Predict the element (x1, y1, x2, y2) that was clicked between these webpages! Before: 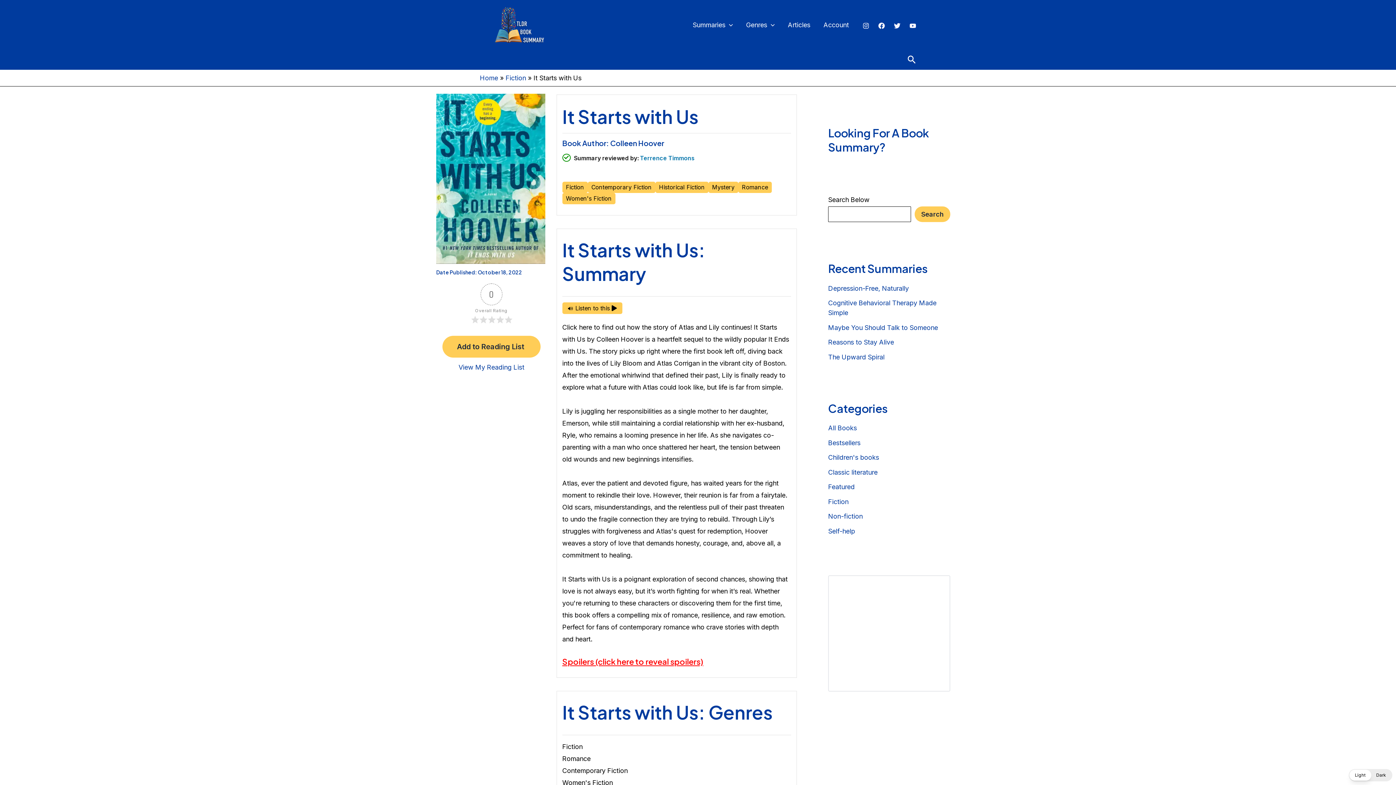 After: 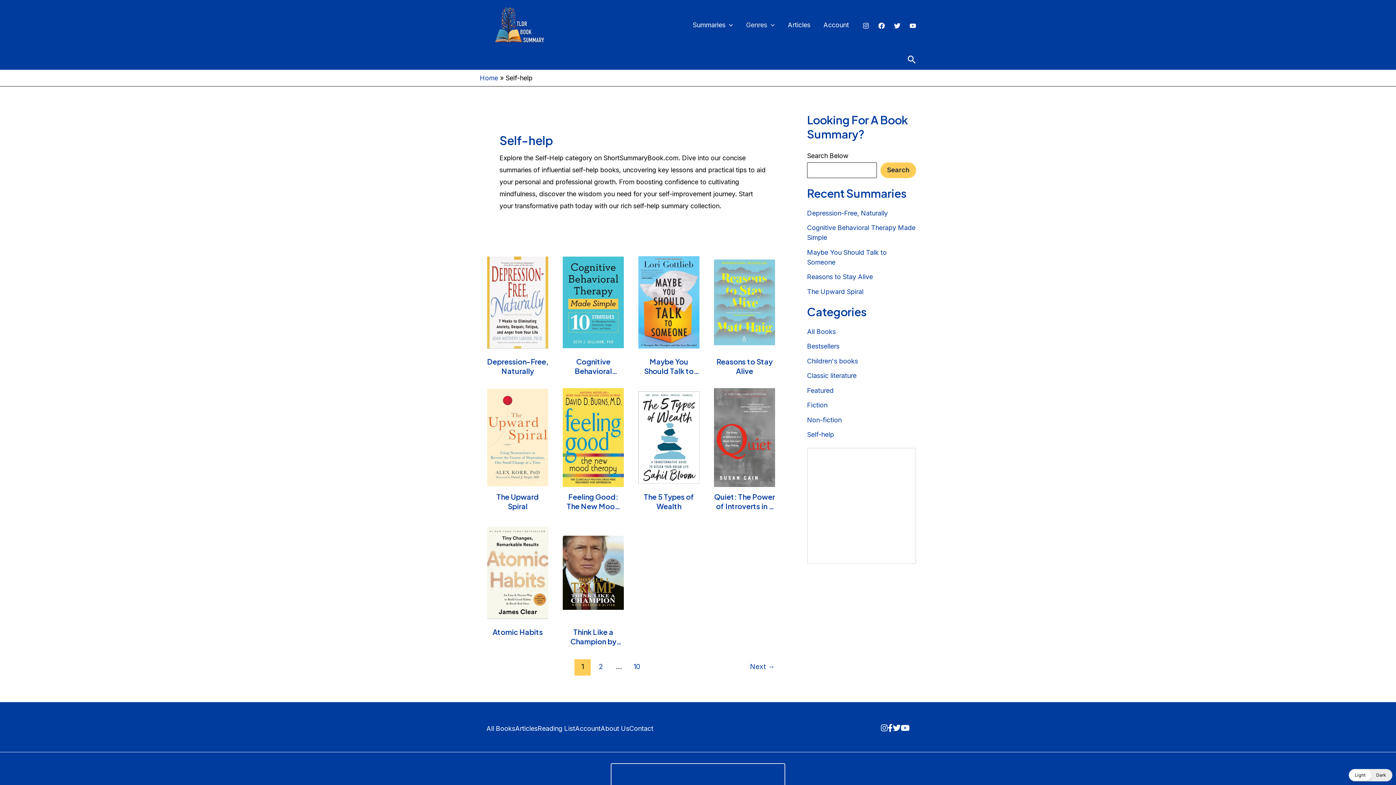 Action: label: Self-help bbox: (828, 527, 855, 535)